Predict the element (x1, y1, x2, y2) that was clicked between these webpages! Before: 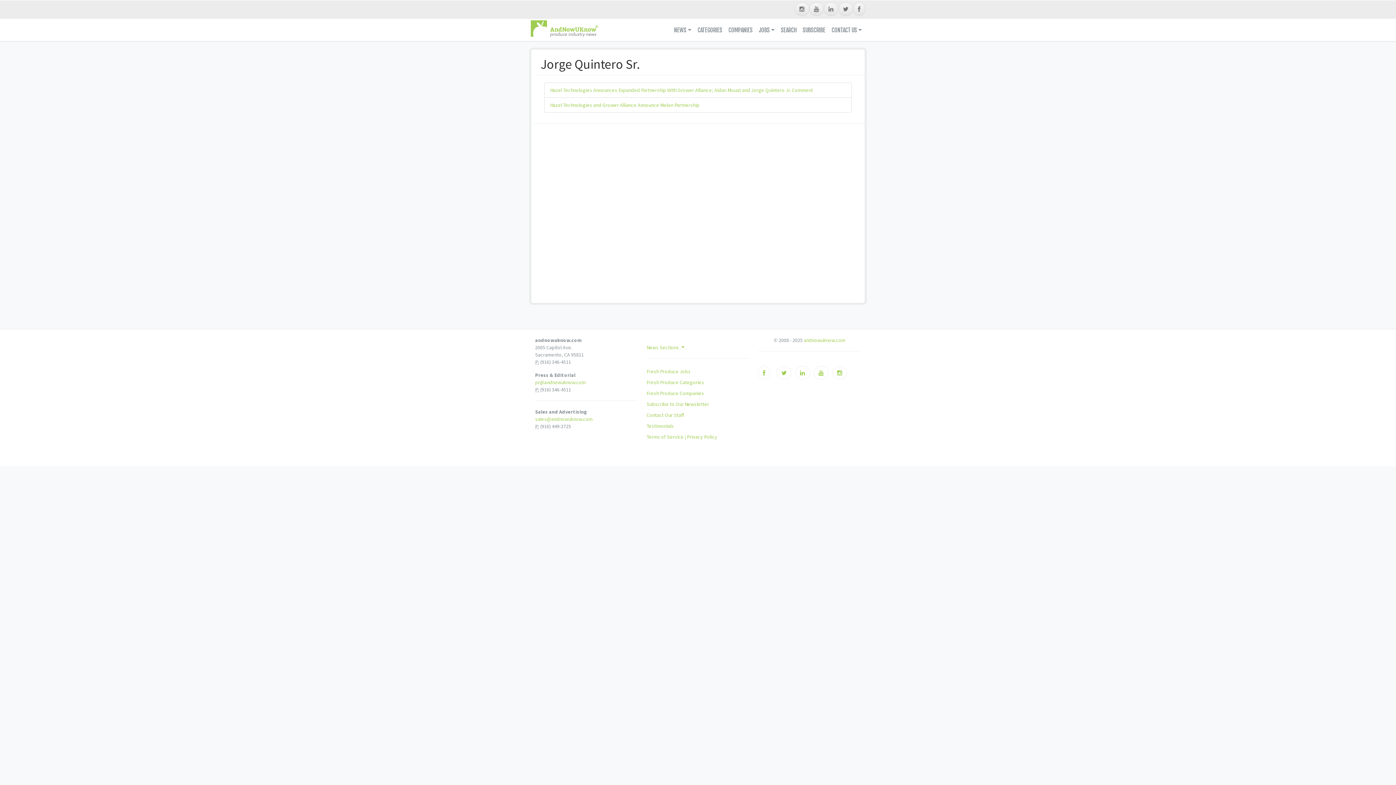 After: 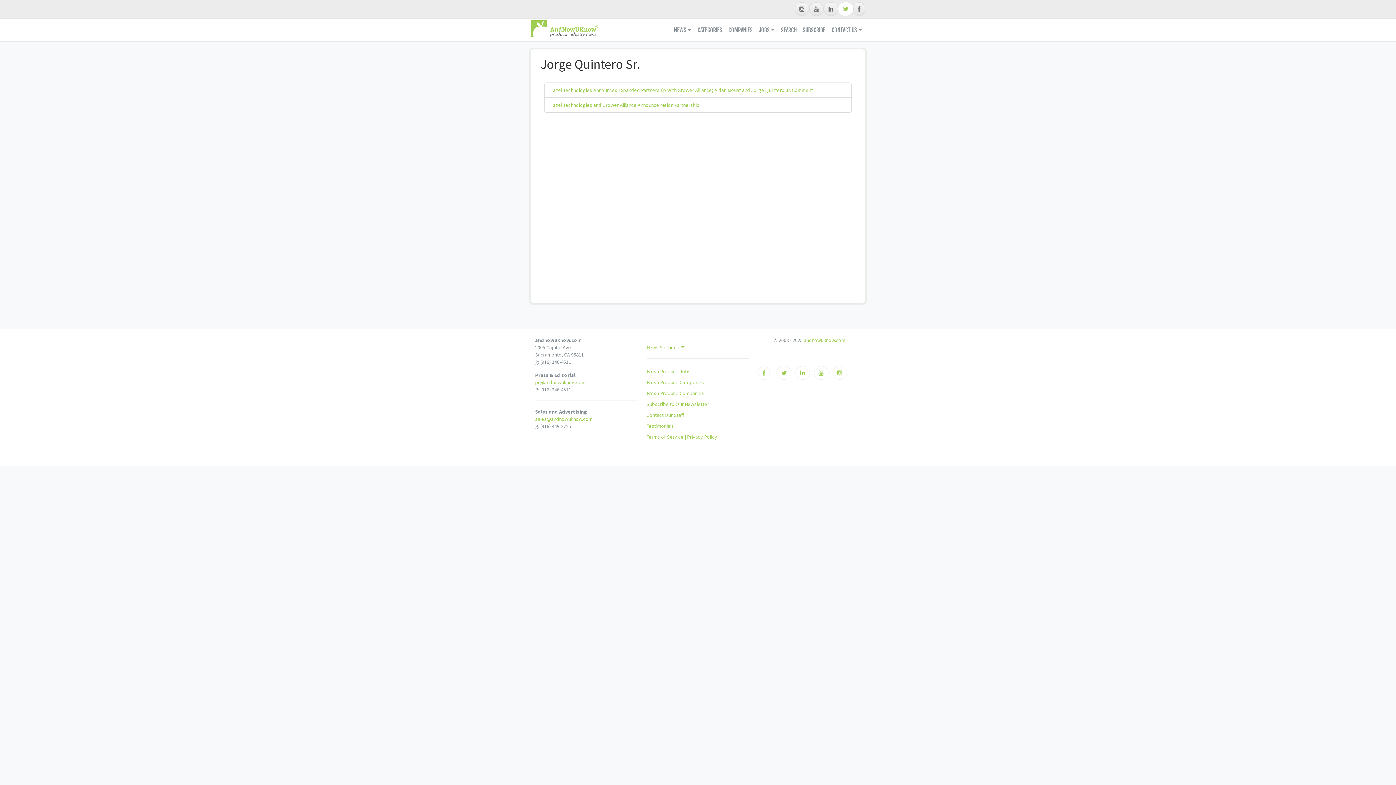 Action: bbox: (838, 2, 853, 16)